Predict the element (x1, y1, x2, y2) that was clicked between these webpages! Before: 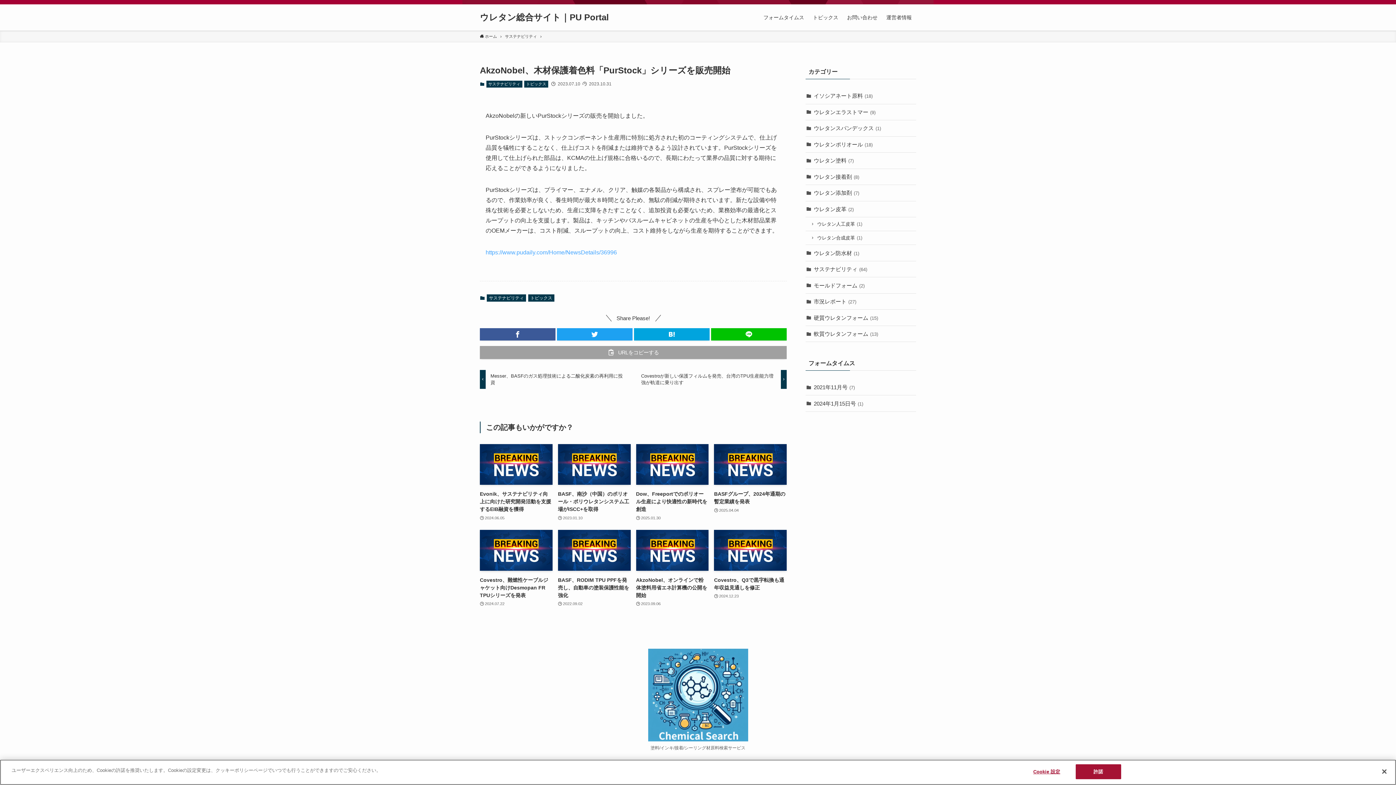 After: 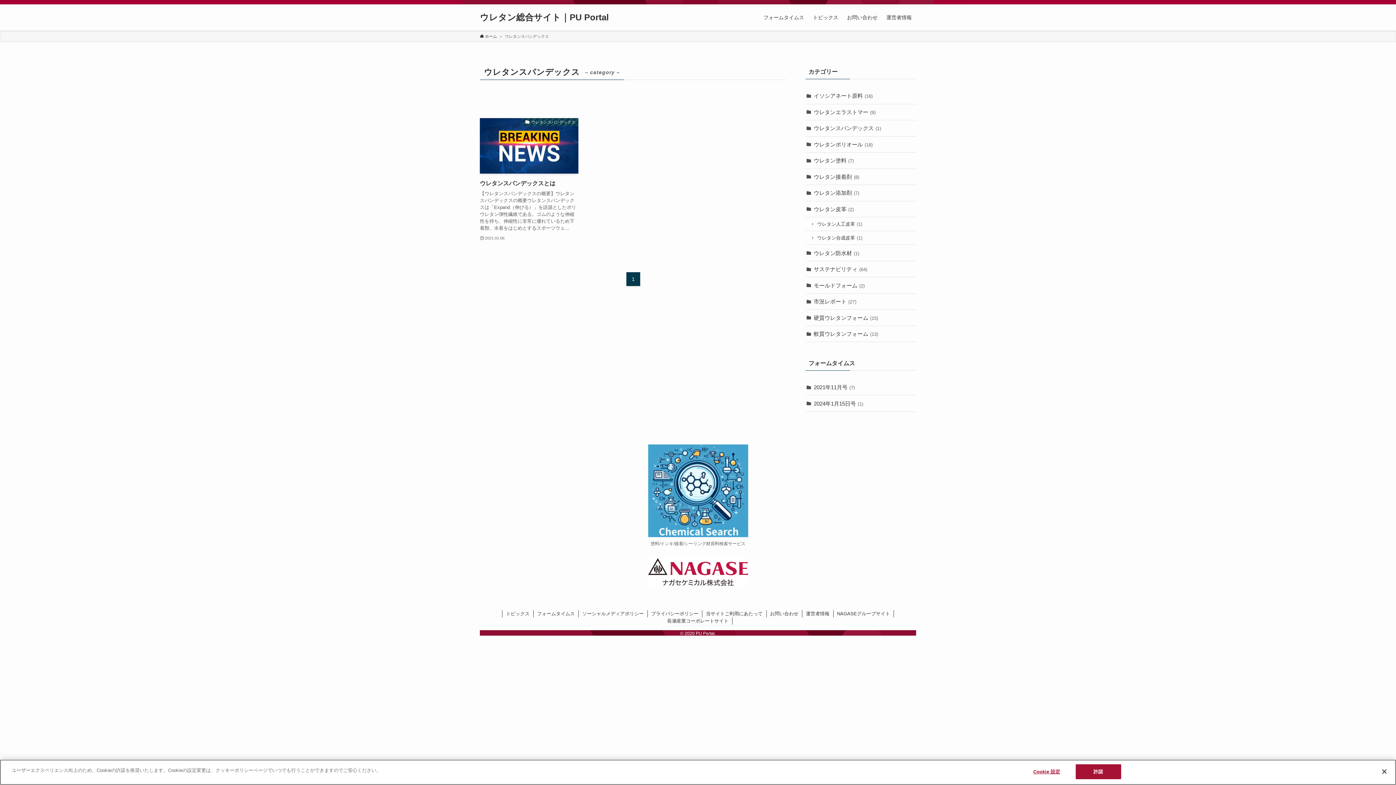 Action: label: ウレタンスパンデックス(1) bbox: (805, 120, 916, 136)